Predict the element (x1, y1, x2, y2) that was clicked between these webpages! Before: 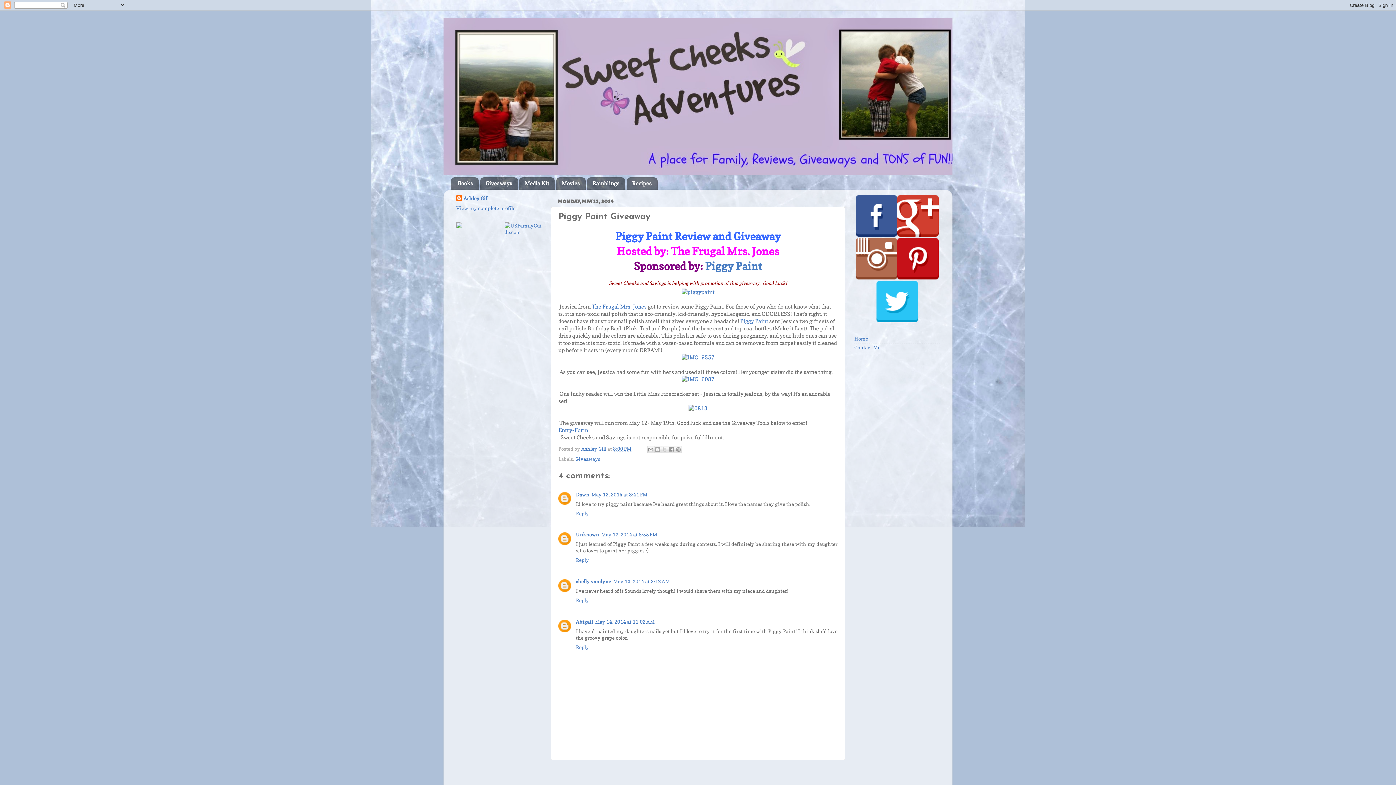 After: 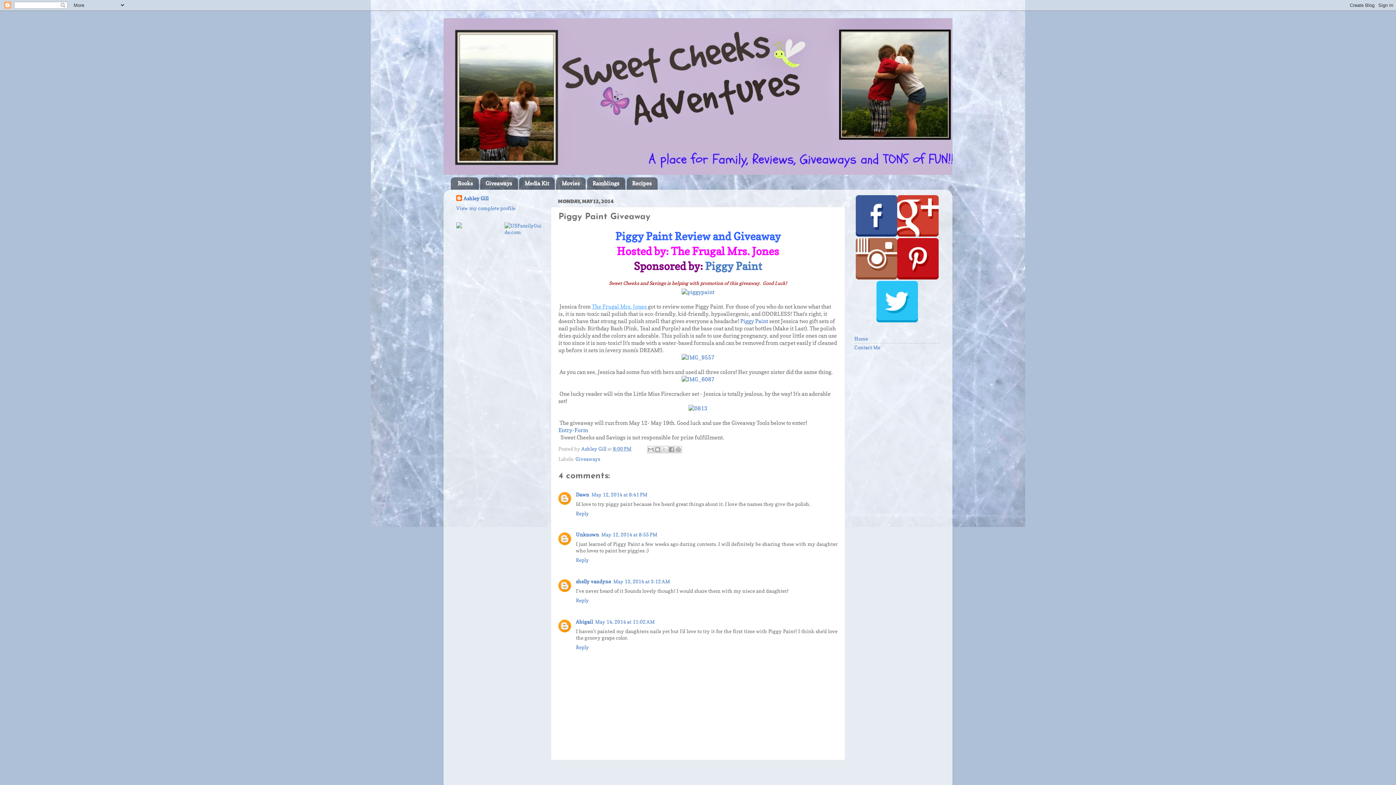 Action: bbox: (592, 303, 648, 310) label: The Frugal Mrs. Jones 